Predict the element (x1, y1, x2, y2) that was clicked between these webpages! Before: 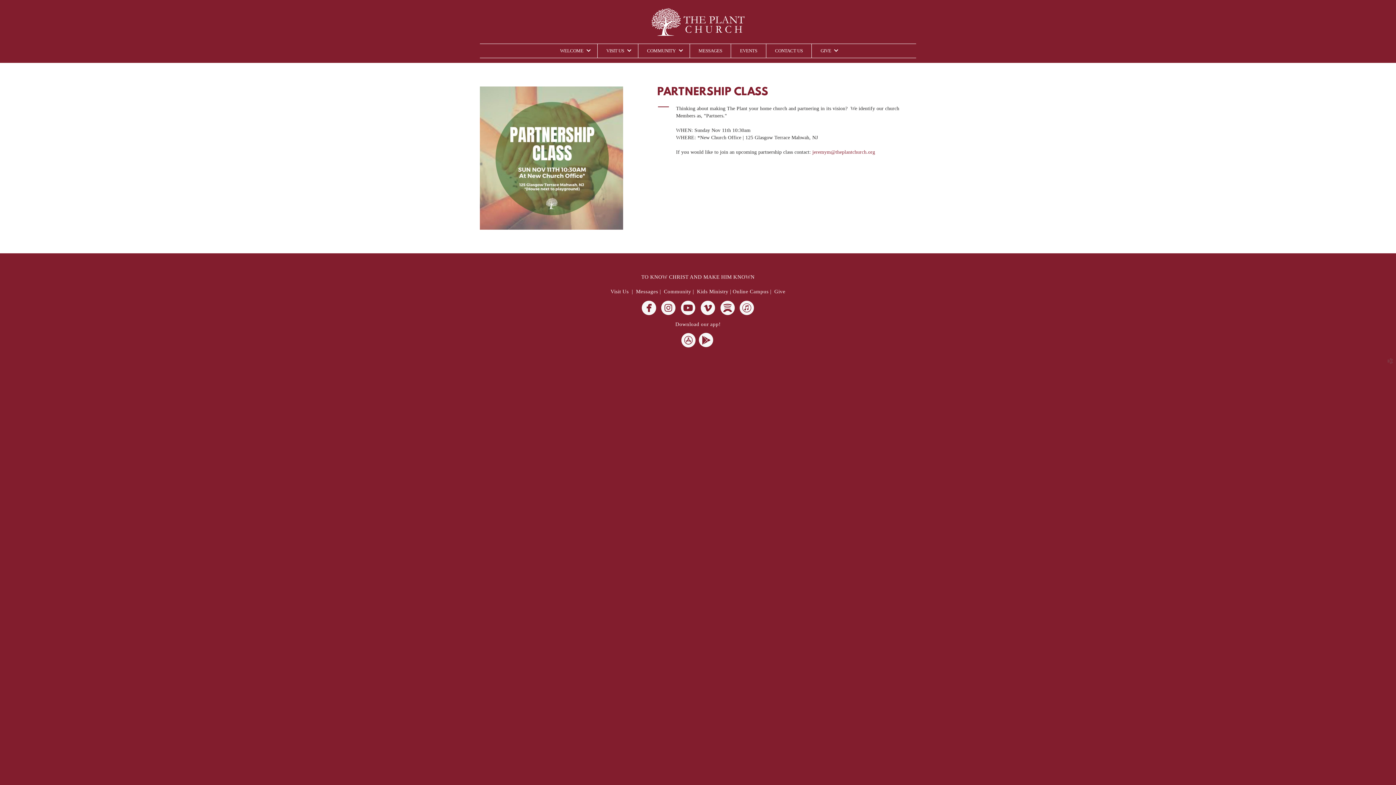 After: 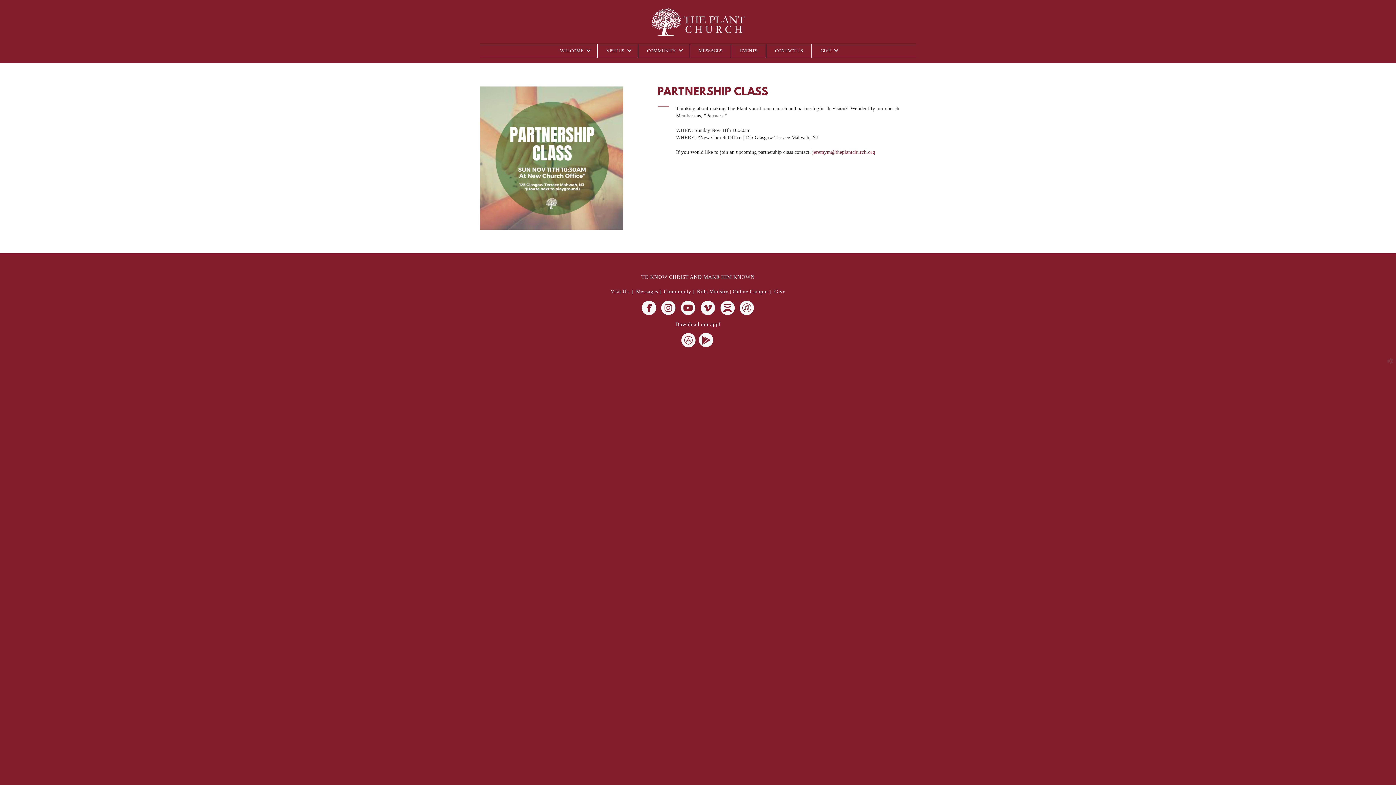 Action: label: 
circlevimeo
     bbox: (700, 303, 720, 313)